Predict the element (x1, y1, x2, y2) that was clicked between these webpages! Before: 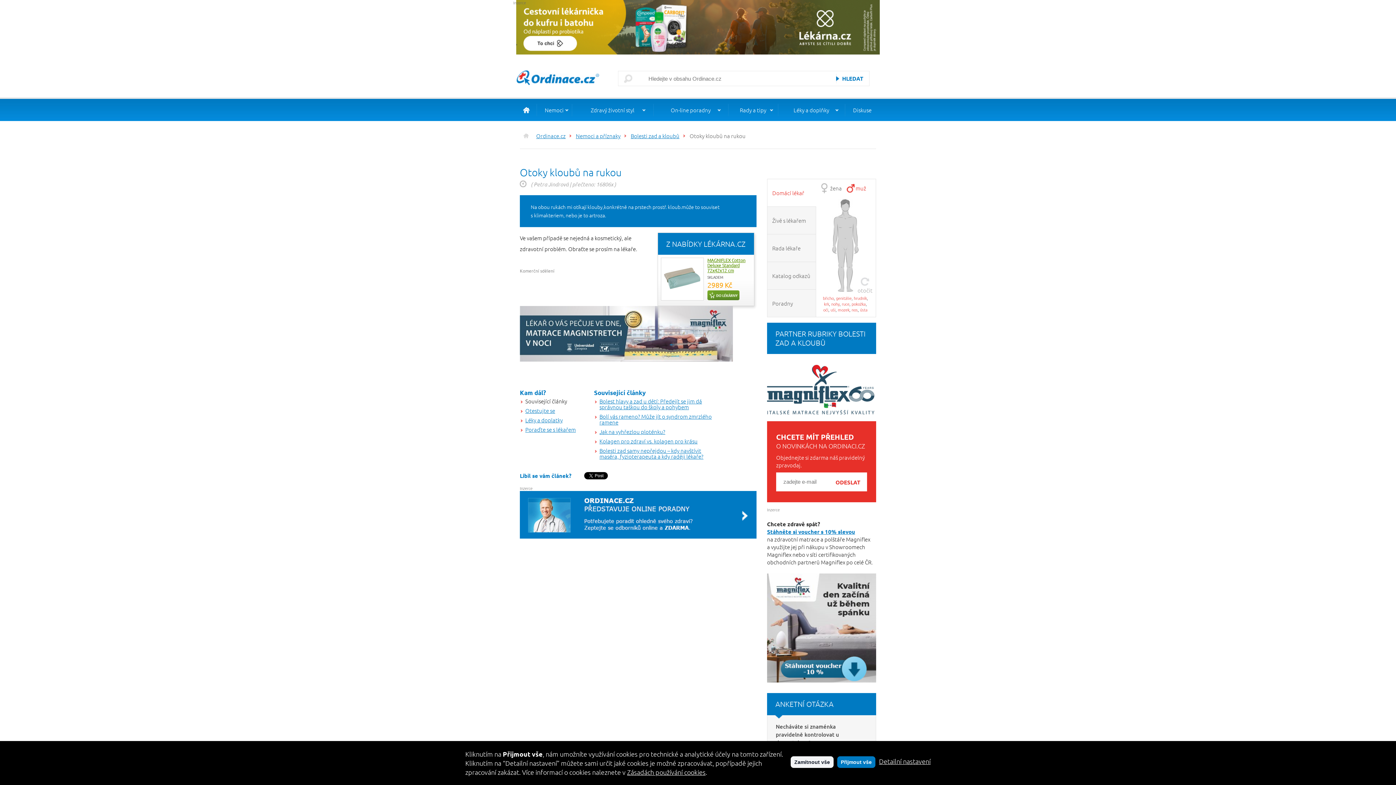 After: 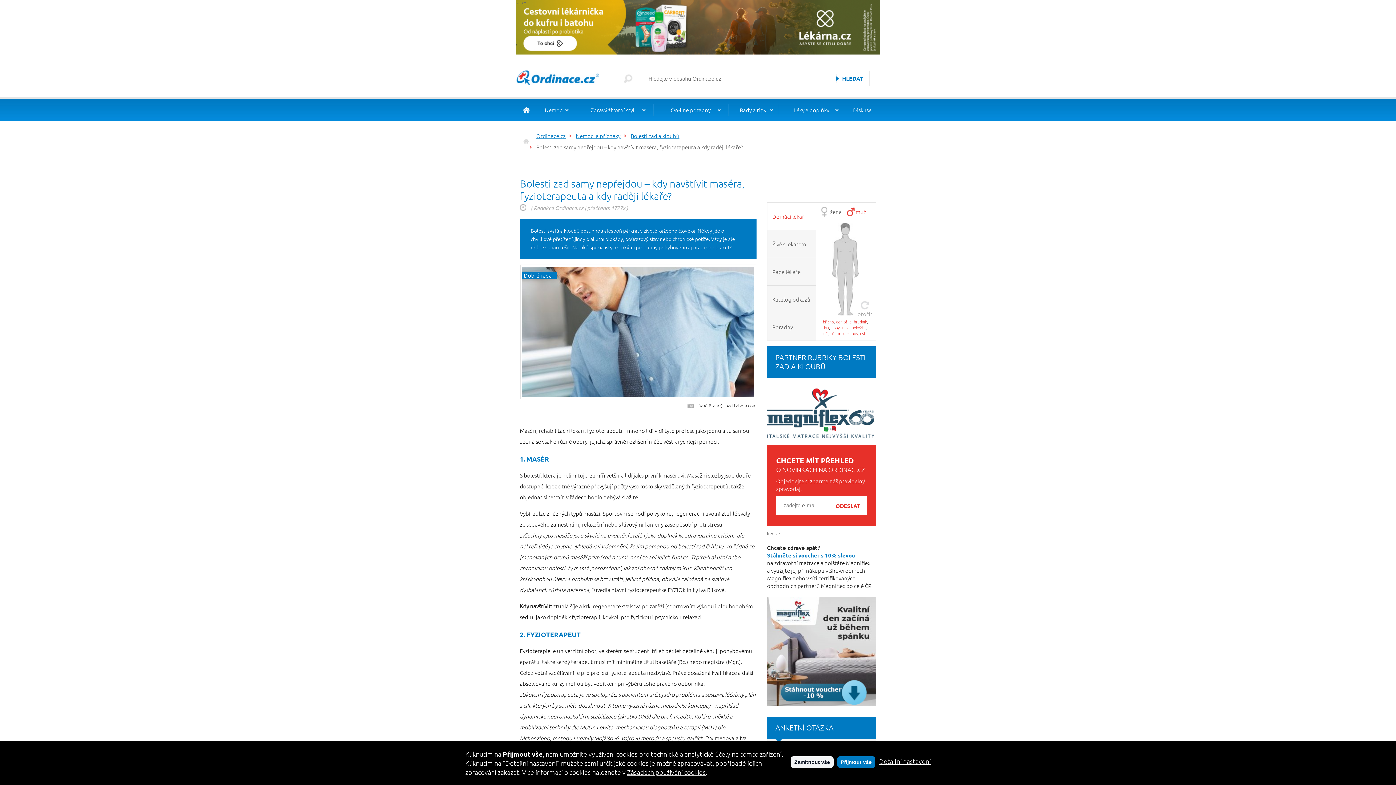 Action: label: Bolesti zad samy nepřejdou – kdy navštívit maséra, fyzioterapeuta a kdy raději lékaře? bbox: (599, 447, 705, 460)